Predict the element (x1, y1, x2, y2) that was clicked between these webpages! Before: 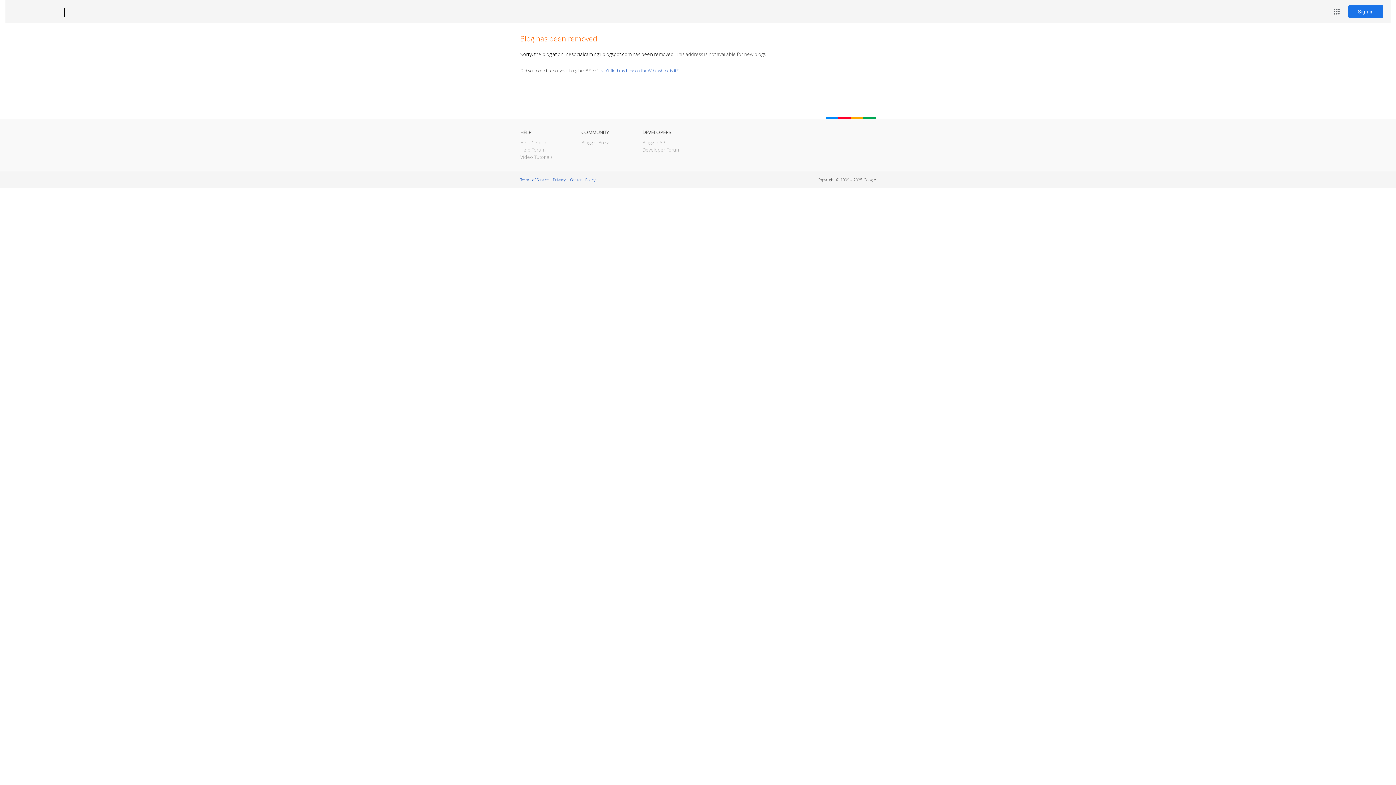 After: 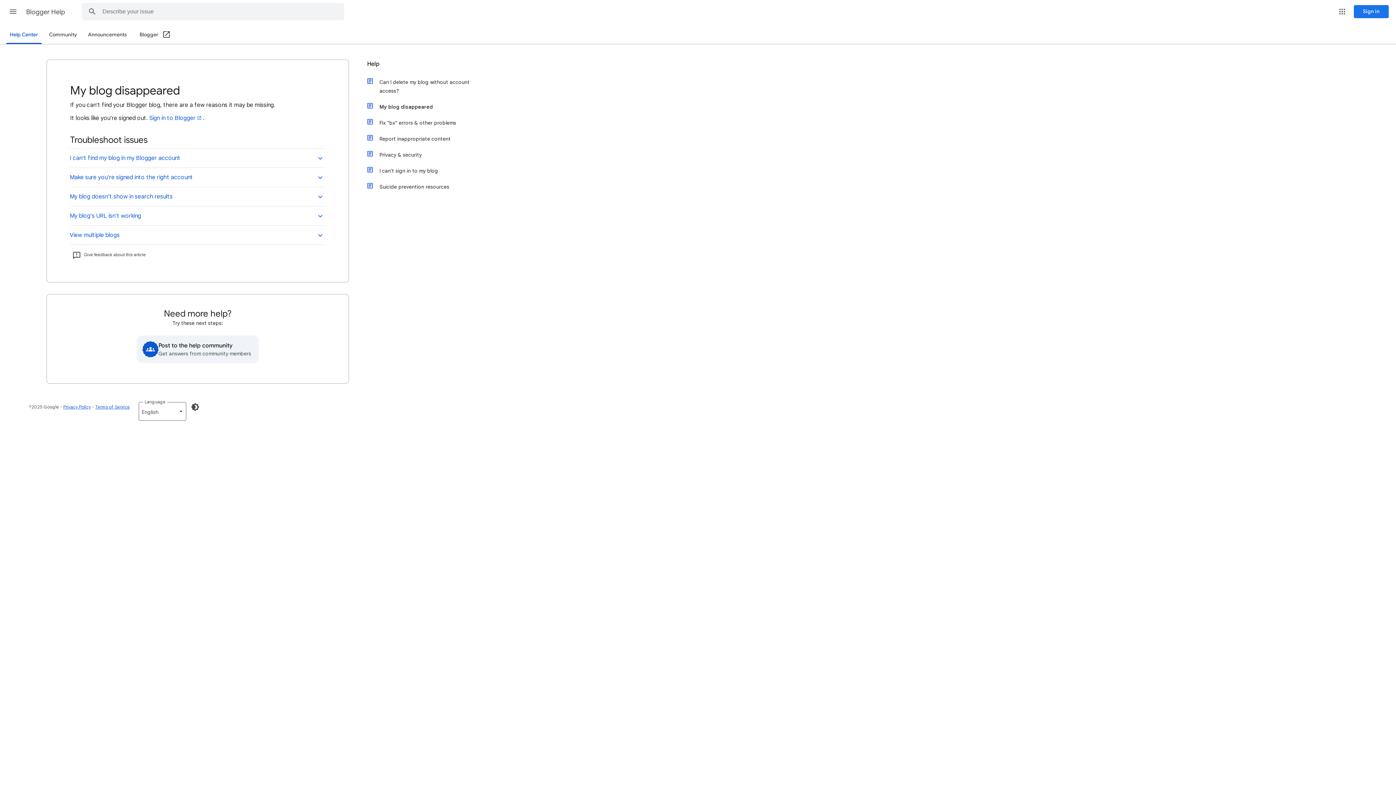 Action: label: I can't find my blog on the Web, where is it? bbox: (598, 67, 678, 73)